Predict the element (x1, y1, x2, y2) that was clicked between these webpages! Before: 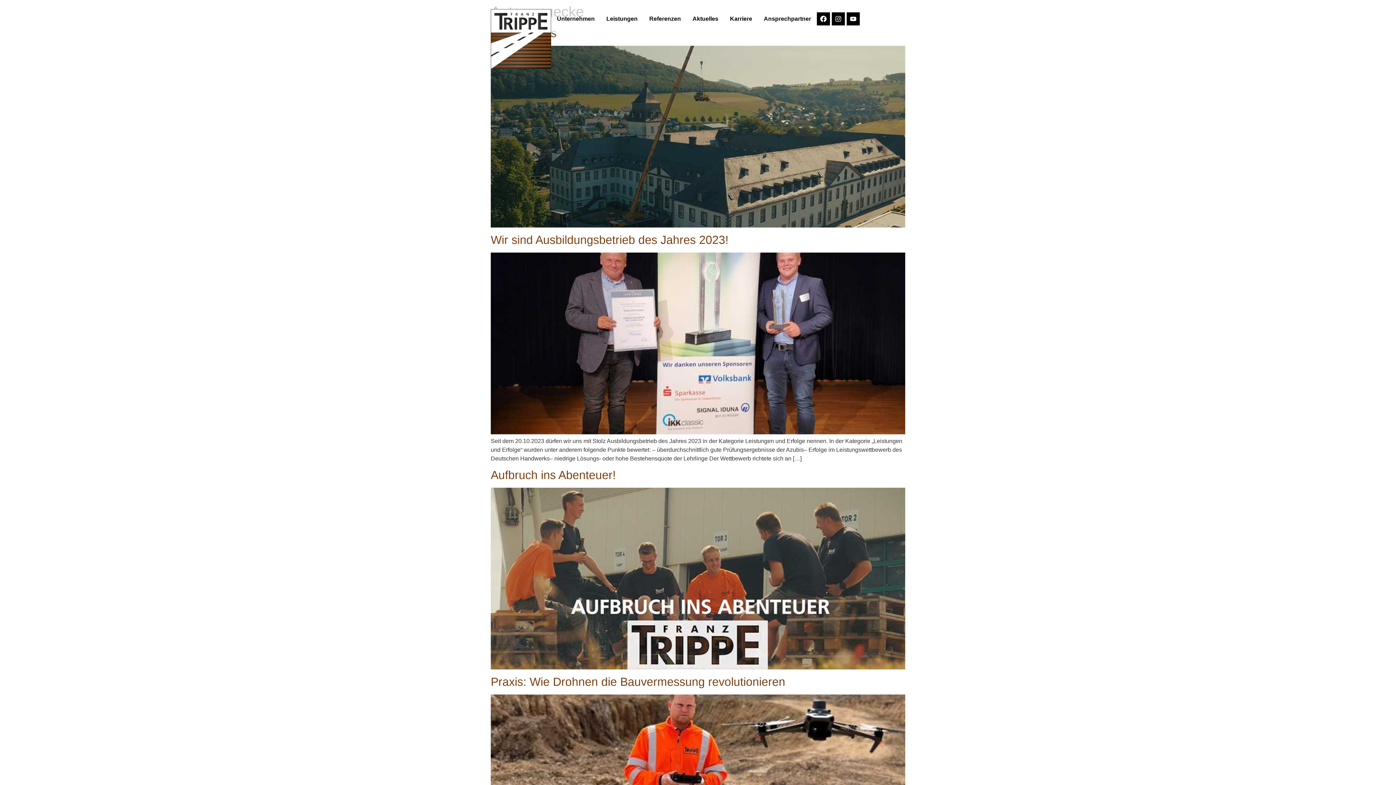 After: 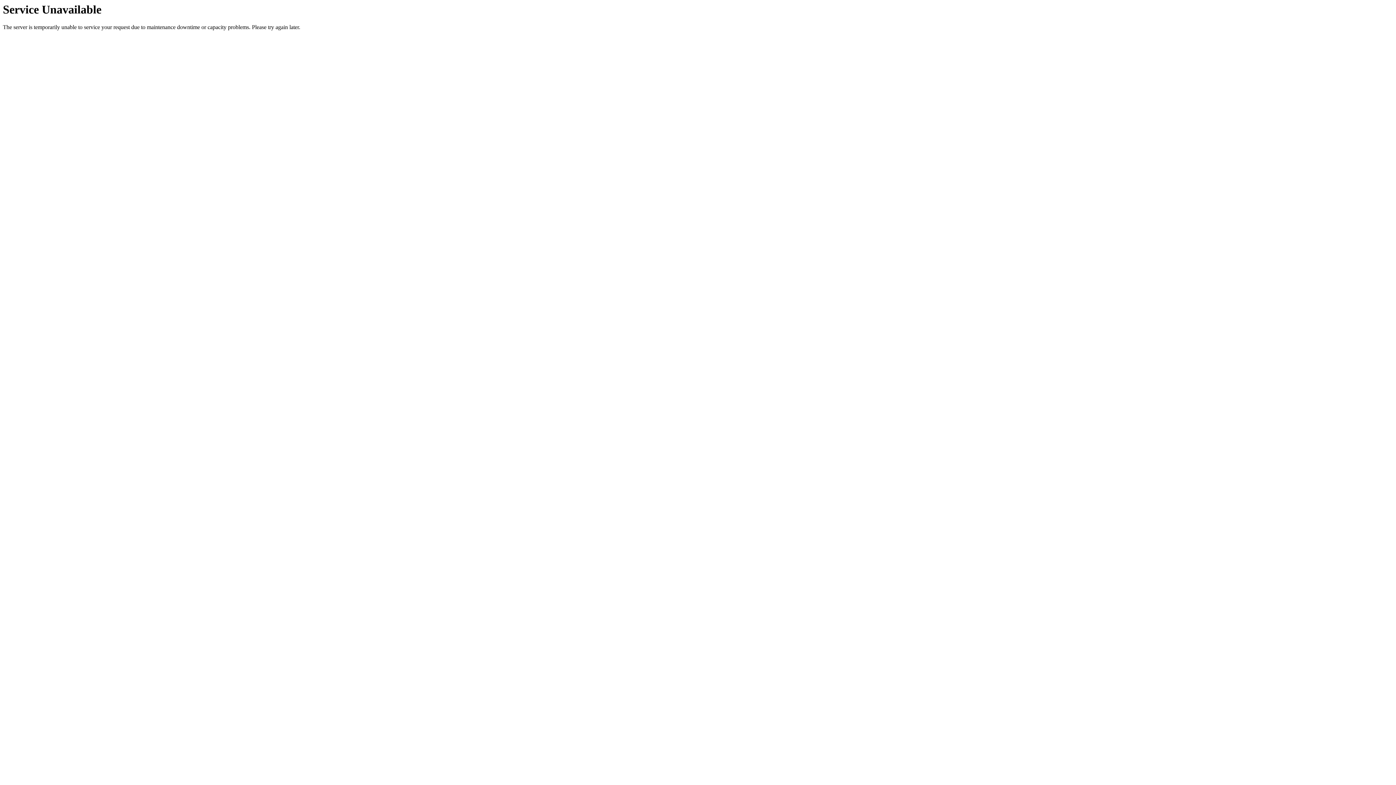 Action: bbox: (490, 429, 905, 435)